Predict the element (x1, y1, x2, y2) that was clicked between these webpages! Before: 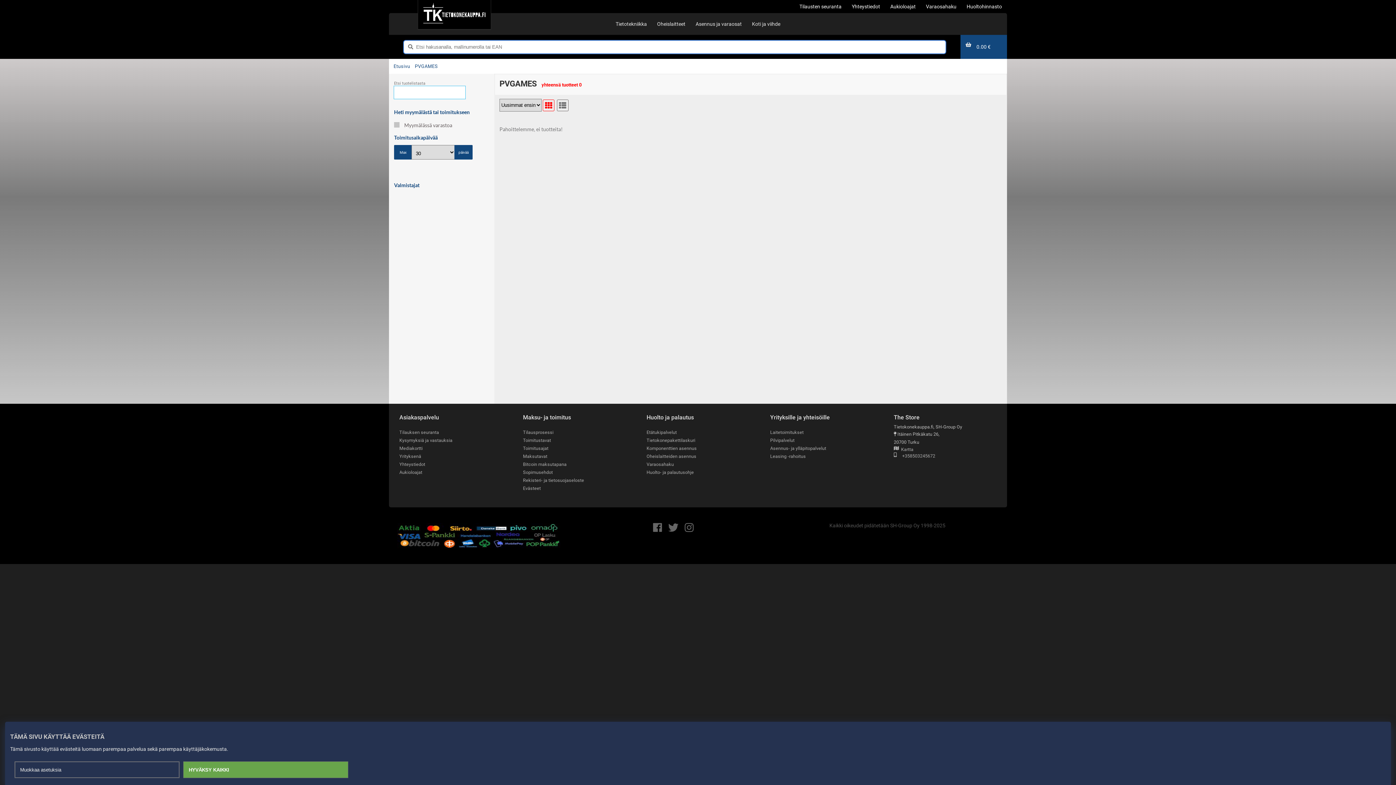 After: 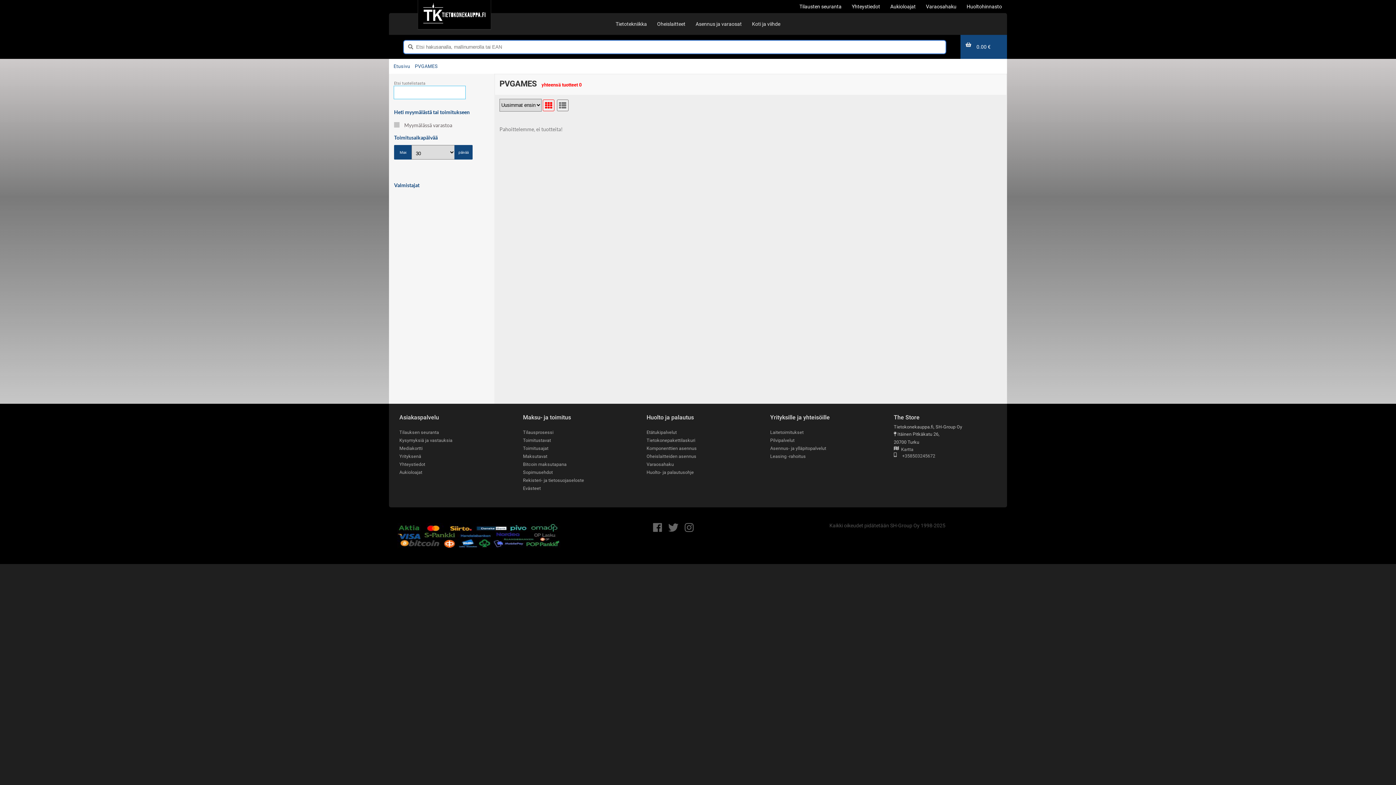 Action: bbox: (184, 762, 347, 777) label: HYVÄKSY KAIKKI